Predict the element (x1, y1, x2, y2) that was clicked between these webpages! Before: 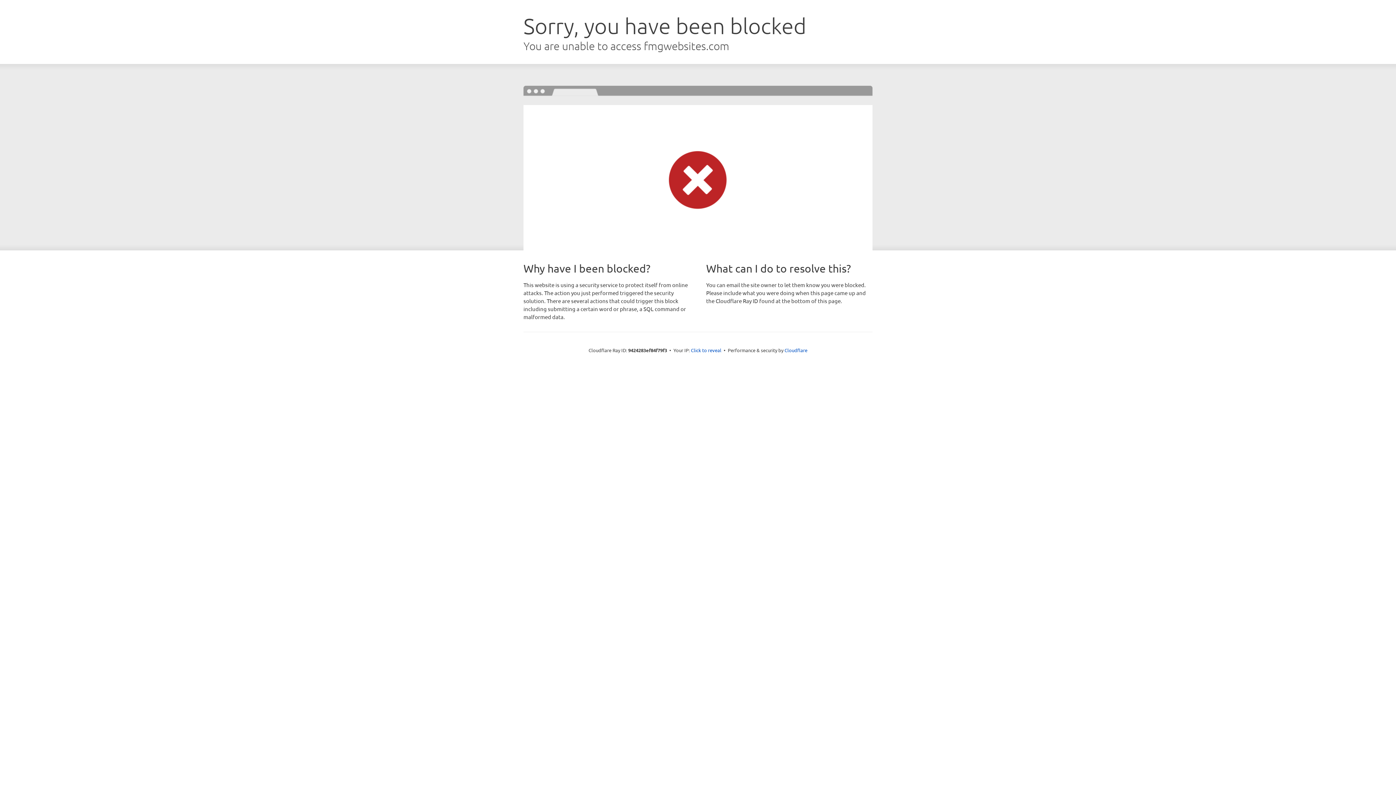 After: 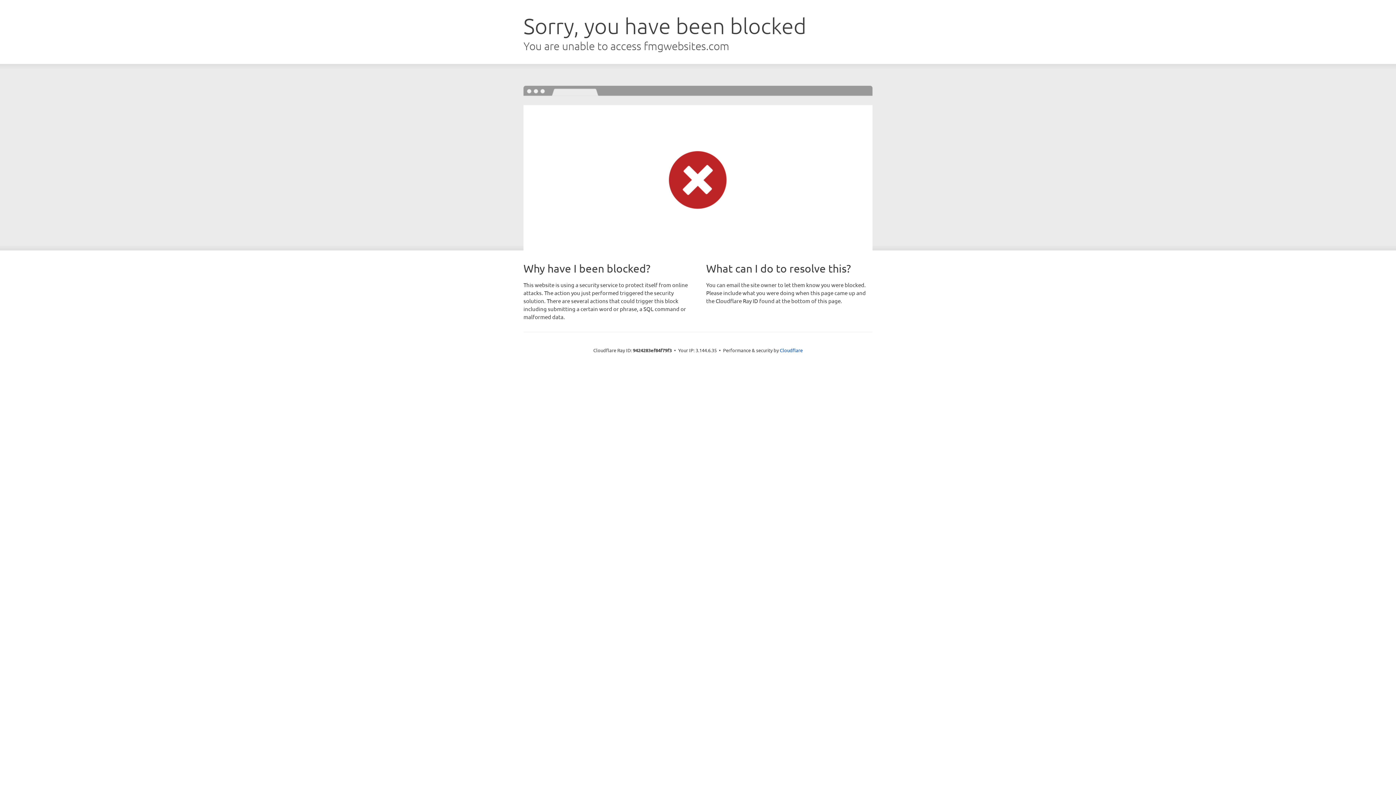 Action: bbox: (691, 346, 721, 353) label: Click to reveal